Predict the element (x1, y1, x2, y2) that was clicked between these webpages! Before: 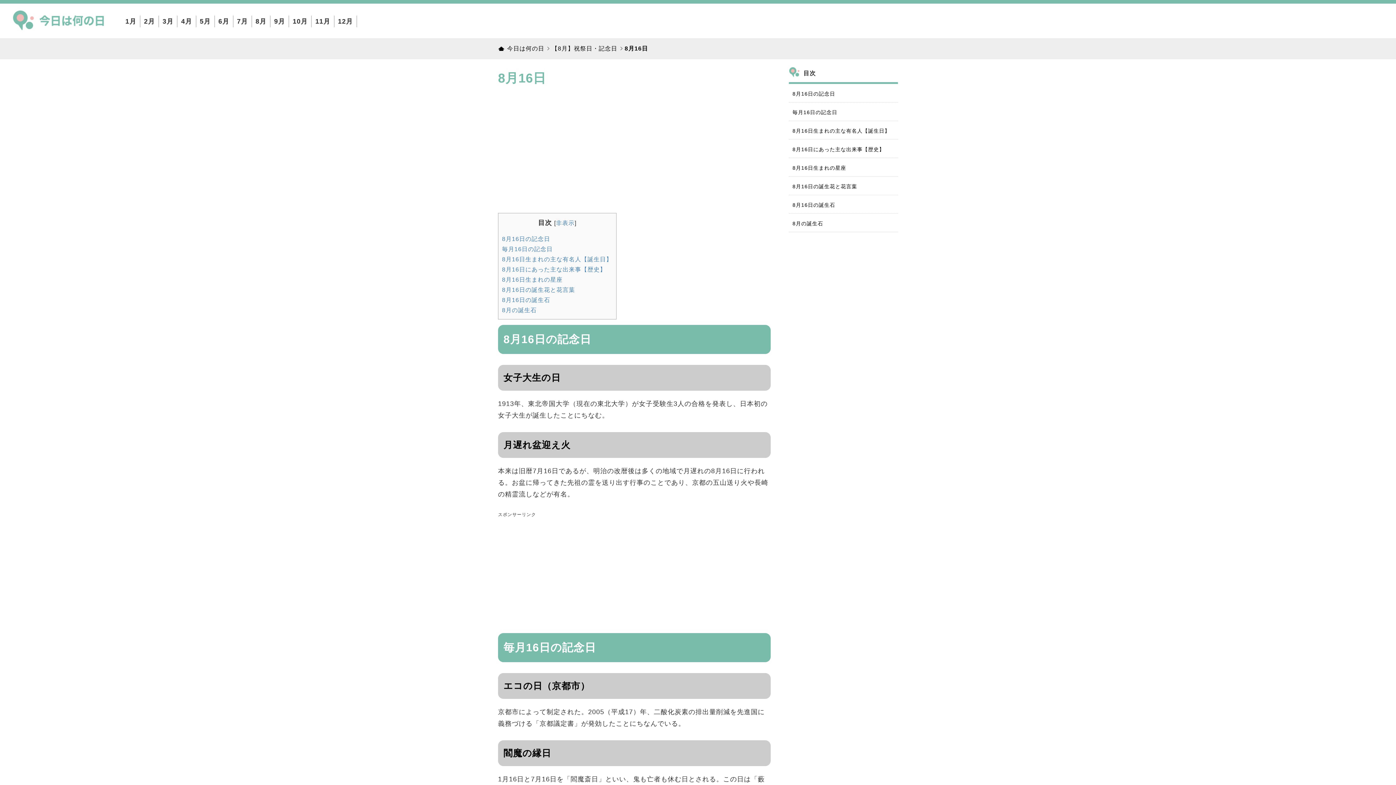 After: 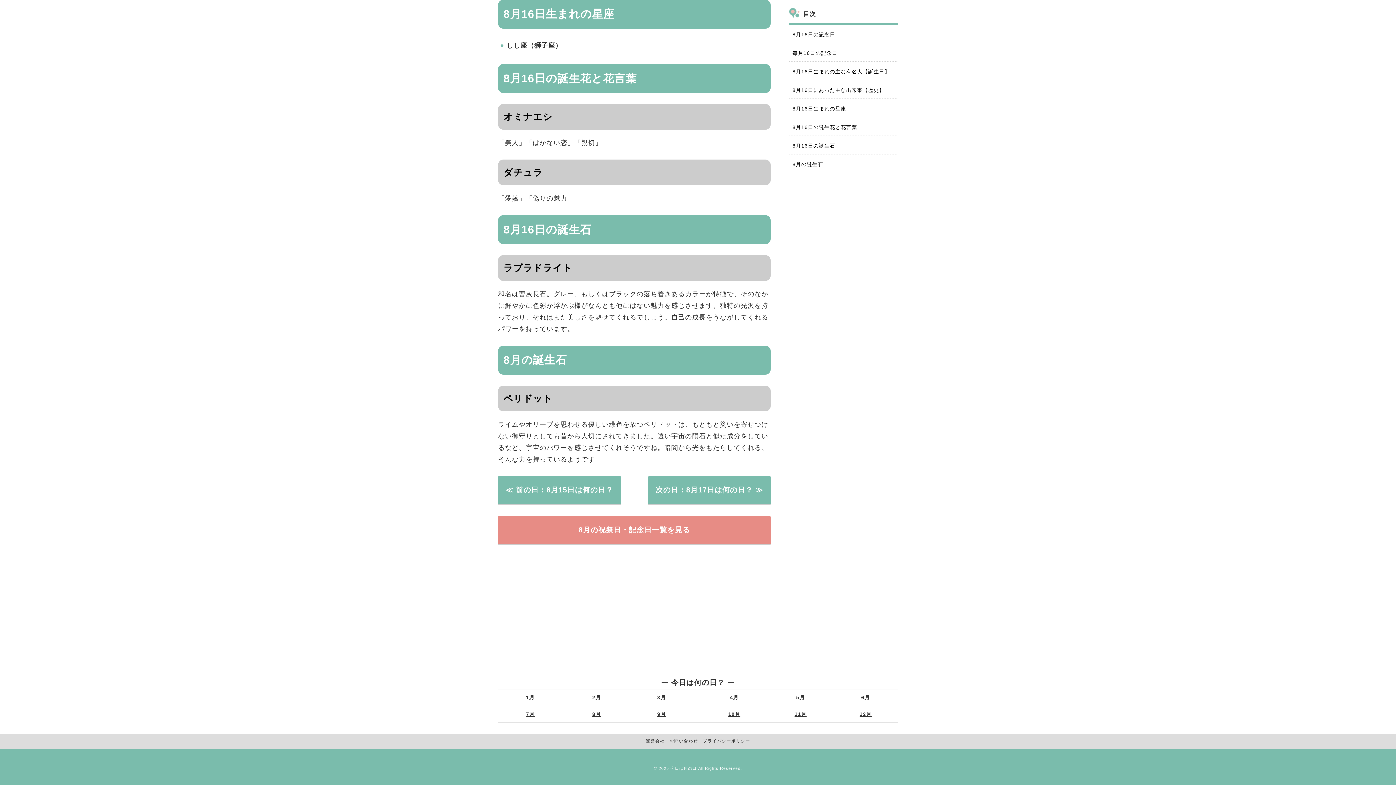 Action: bbox: (789, 213, 898, 232) label: 8月の誕生石